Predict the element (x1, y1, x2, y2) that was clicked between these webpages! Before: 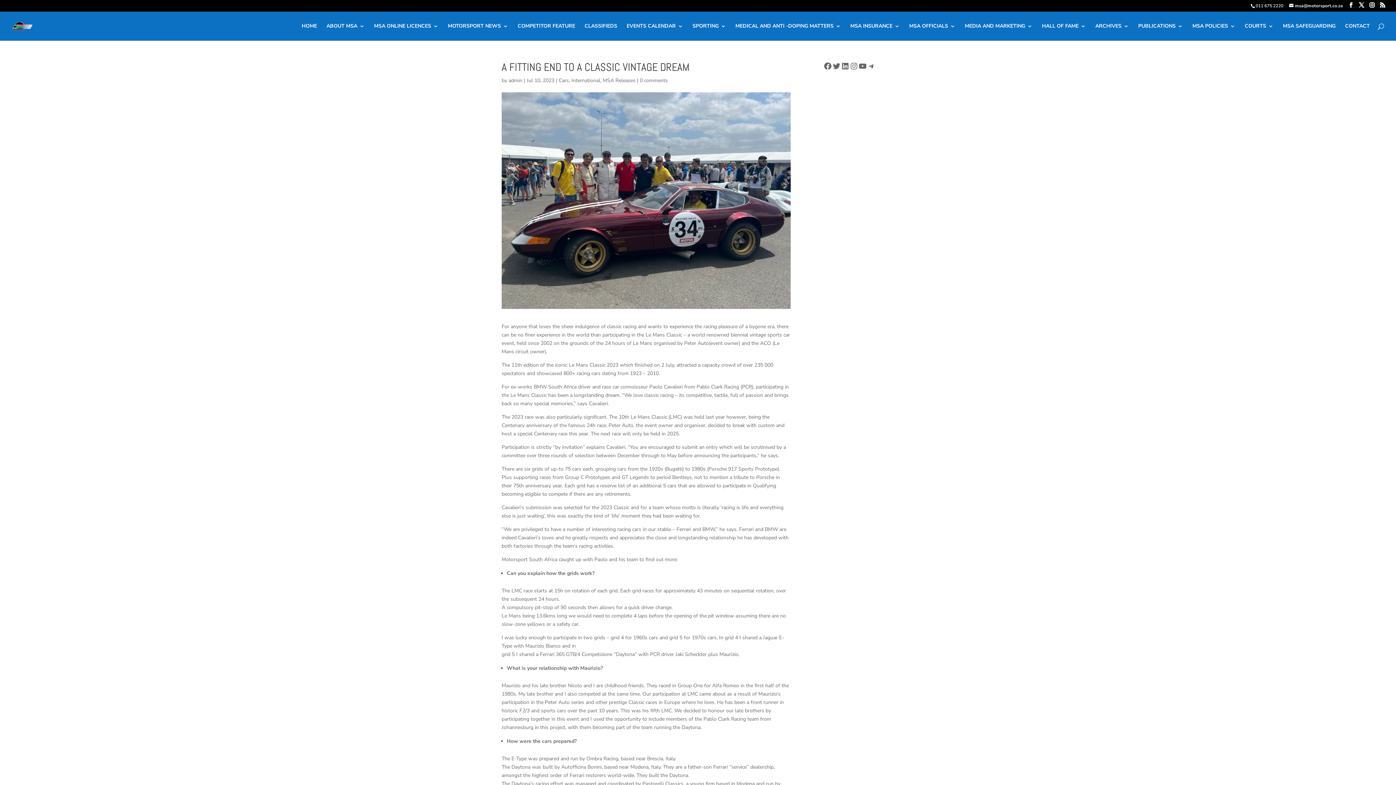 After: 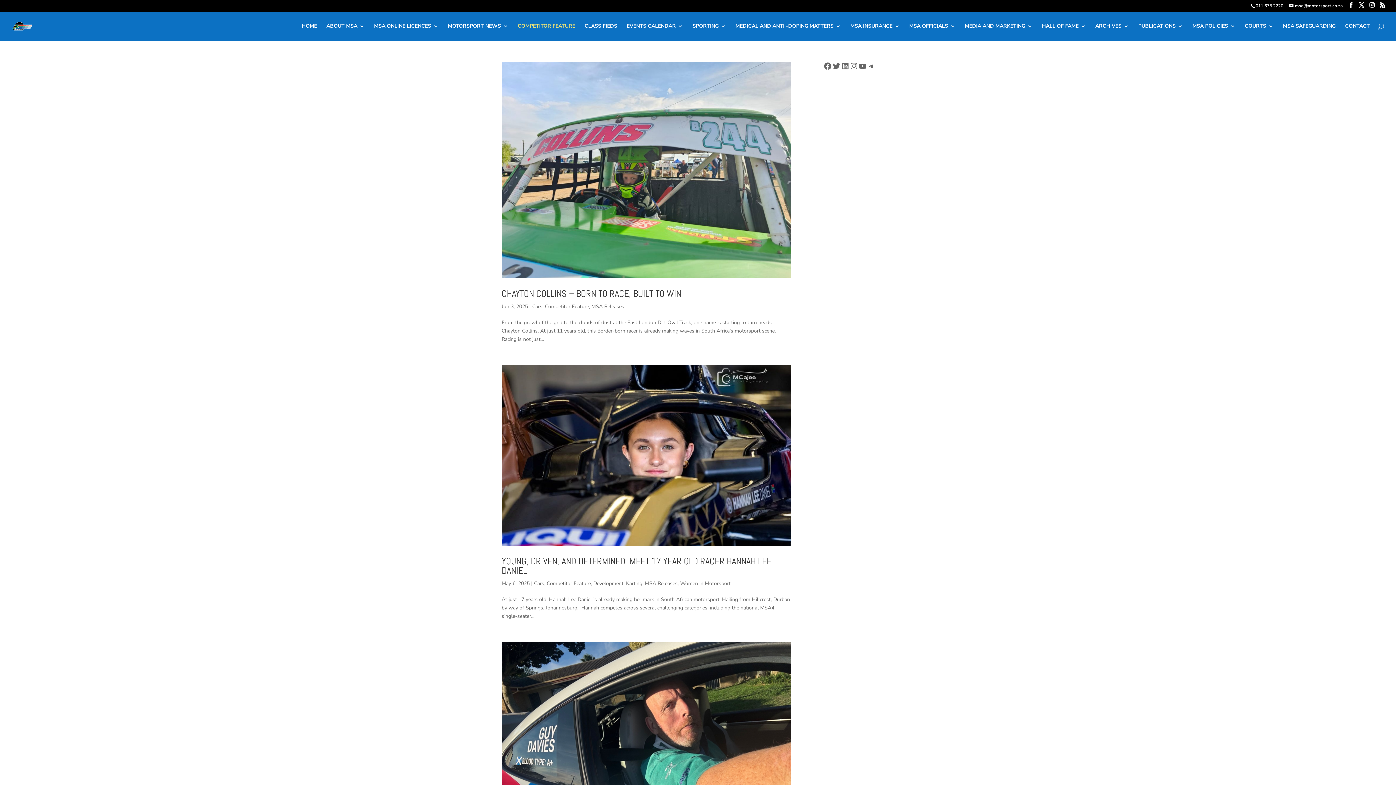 Action: label: COMPETITOR FEATURE bbox: (517, 23, 575, 40)